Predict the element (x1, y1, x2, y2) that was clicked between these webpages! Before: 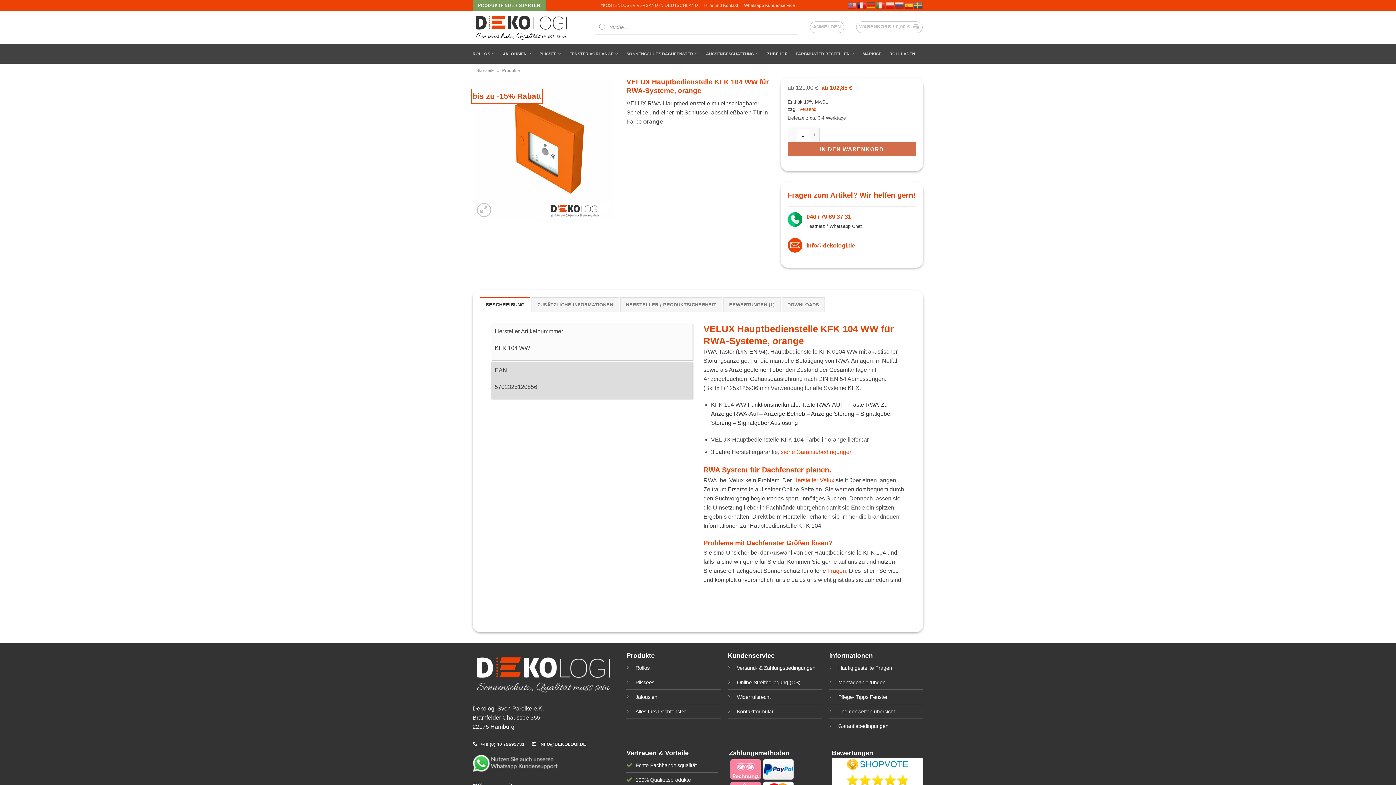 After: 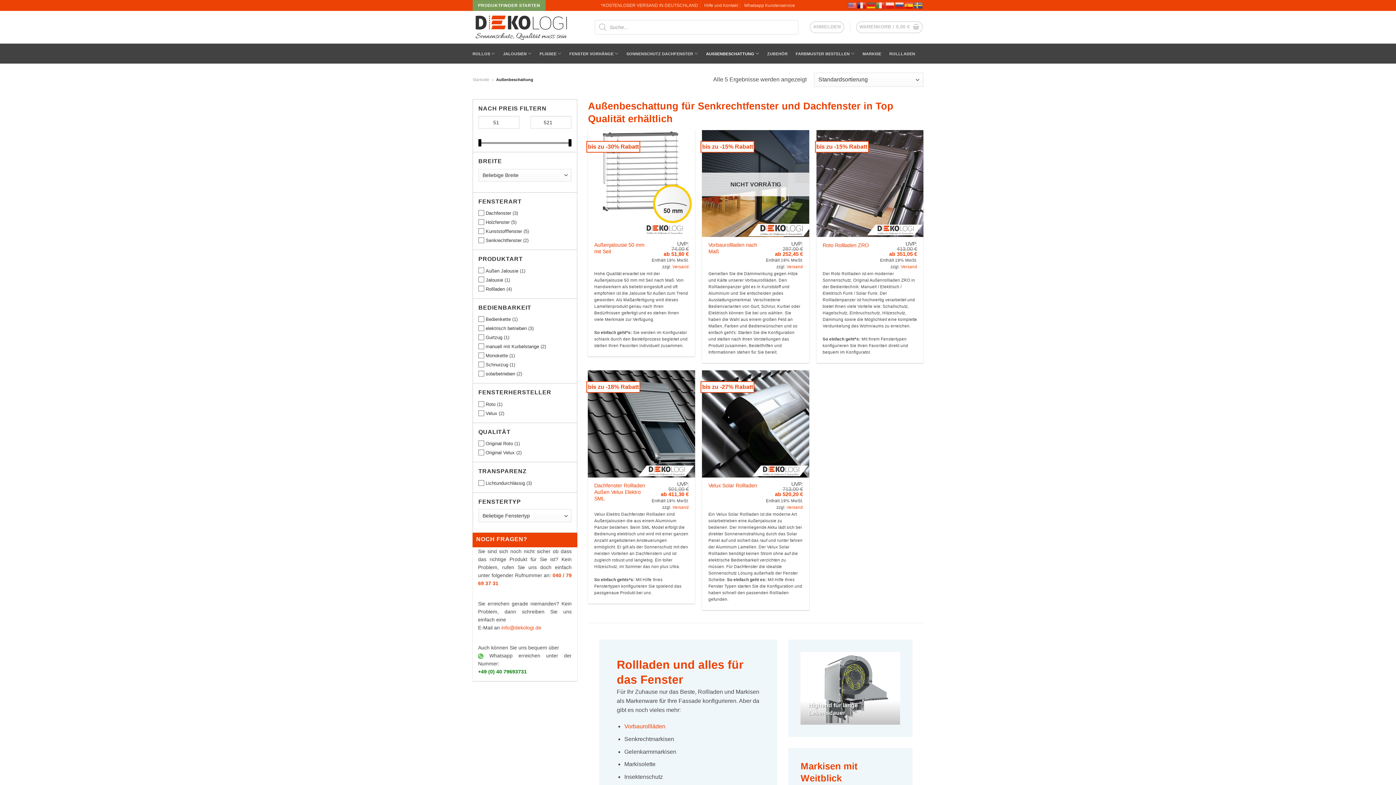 Action: bbox: (706, 46, 759, 60) label: AUSSENBESCHATTUNG